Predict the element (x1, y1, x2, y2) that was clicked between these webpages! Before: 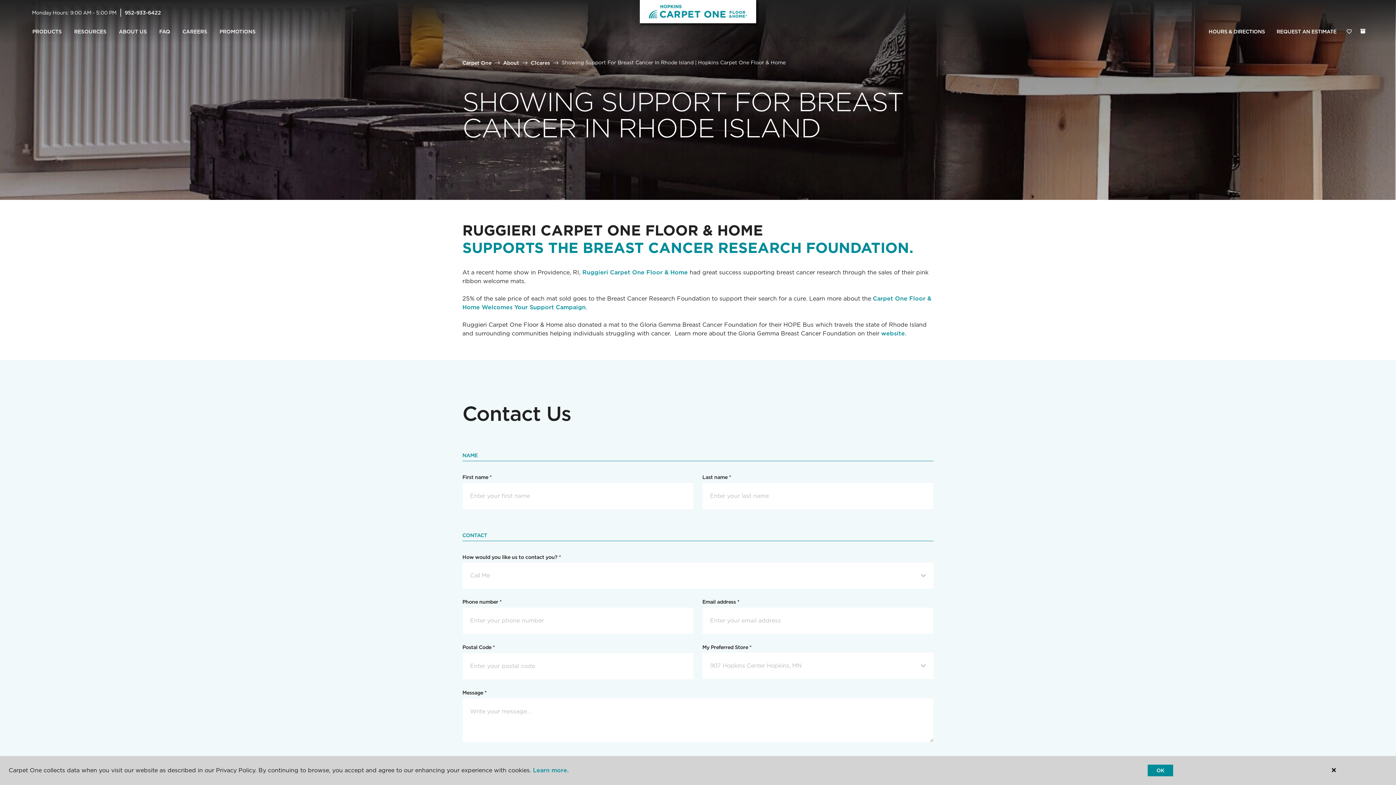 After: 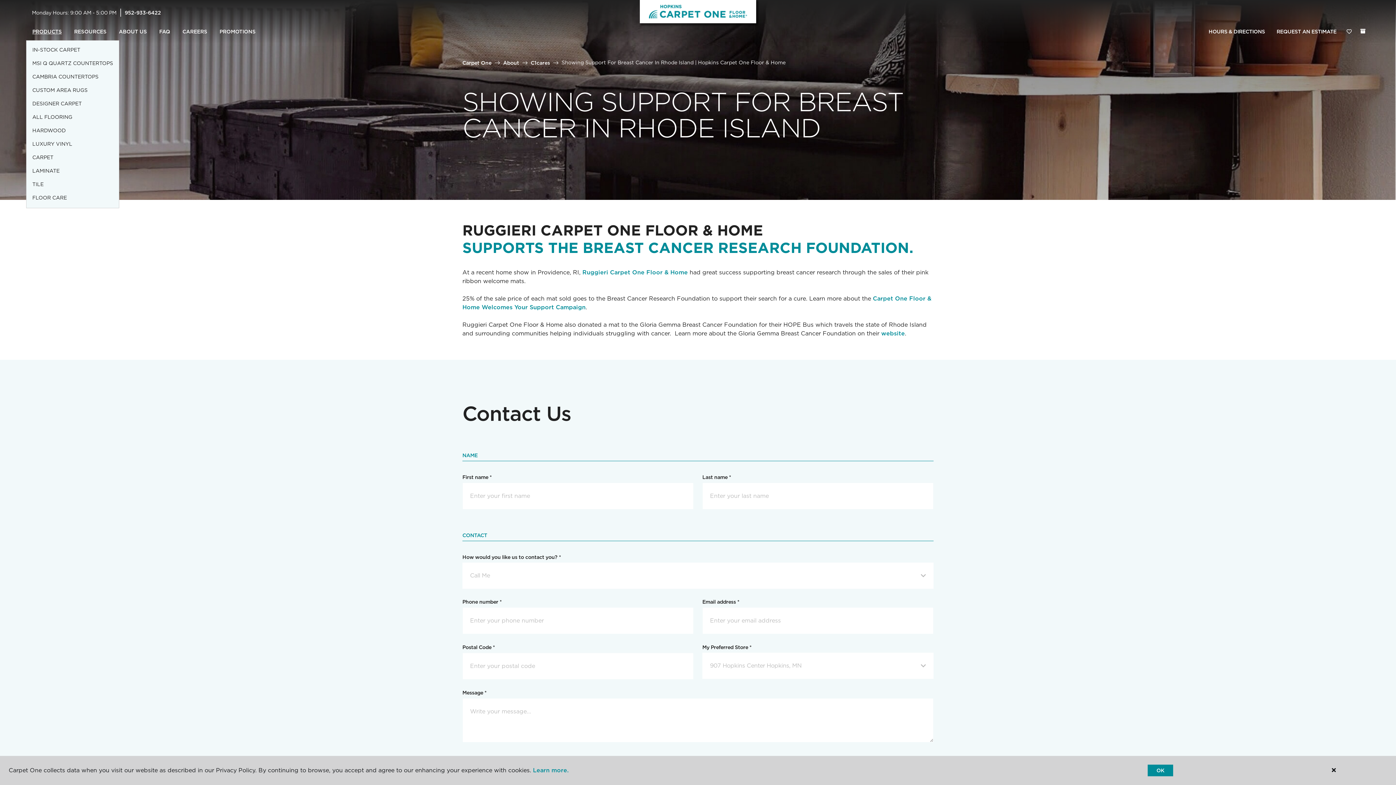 Action: bbox: (26, 23, 68, 40) label: PRODUCTS